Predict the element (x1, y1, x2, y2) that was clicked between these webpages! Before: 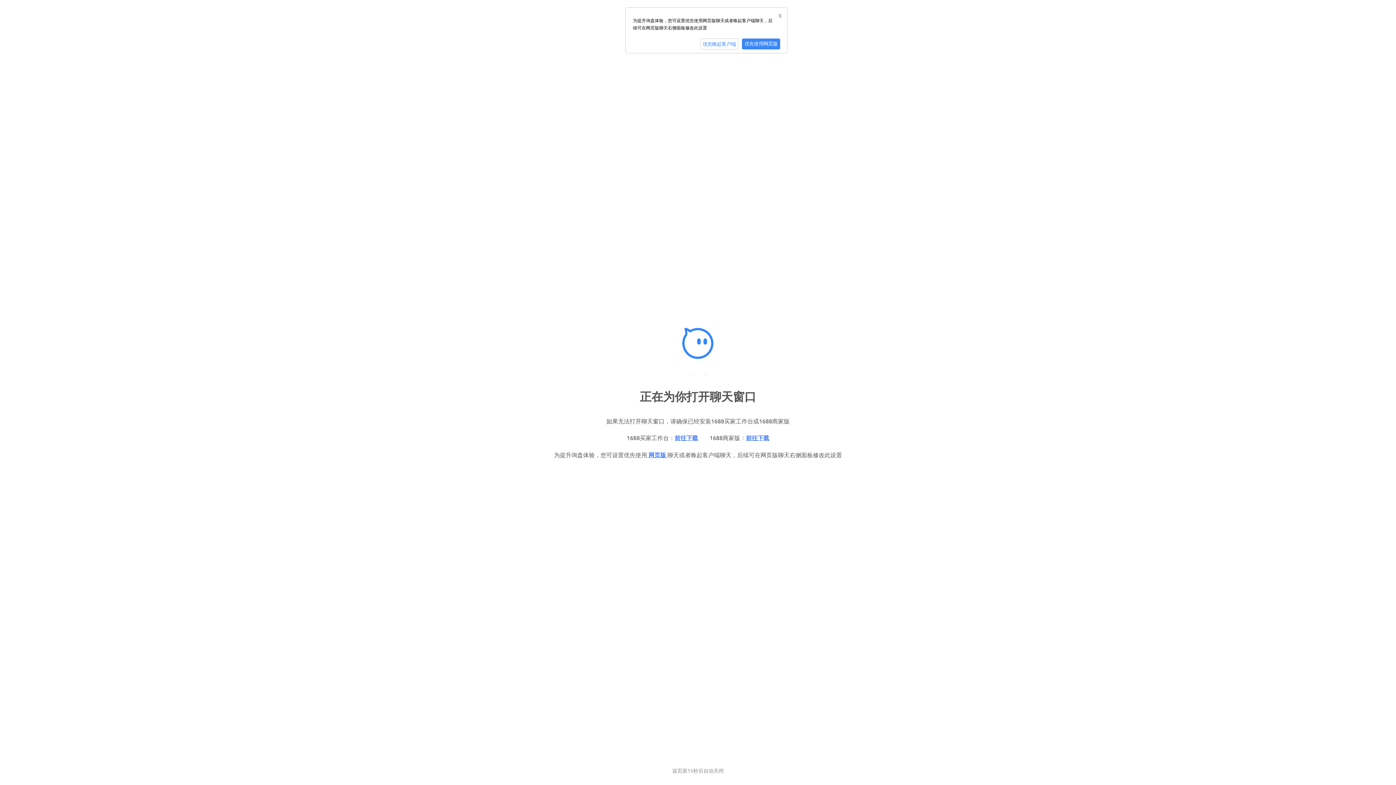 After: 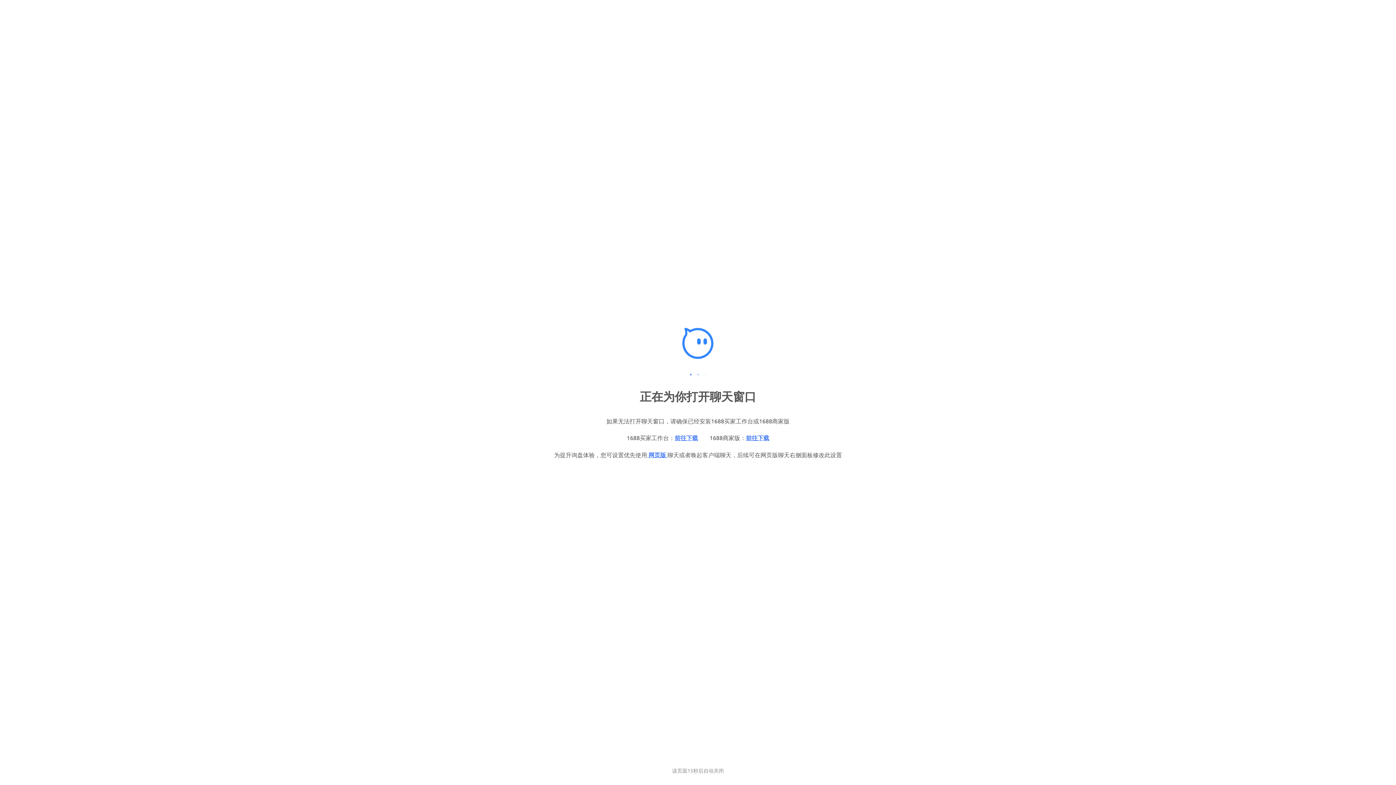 Action: label: 优先使用网页版 bbox: (742, 38, 780, 49)